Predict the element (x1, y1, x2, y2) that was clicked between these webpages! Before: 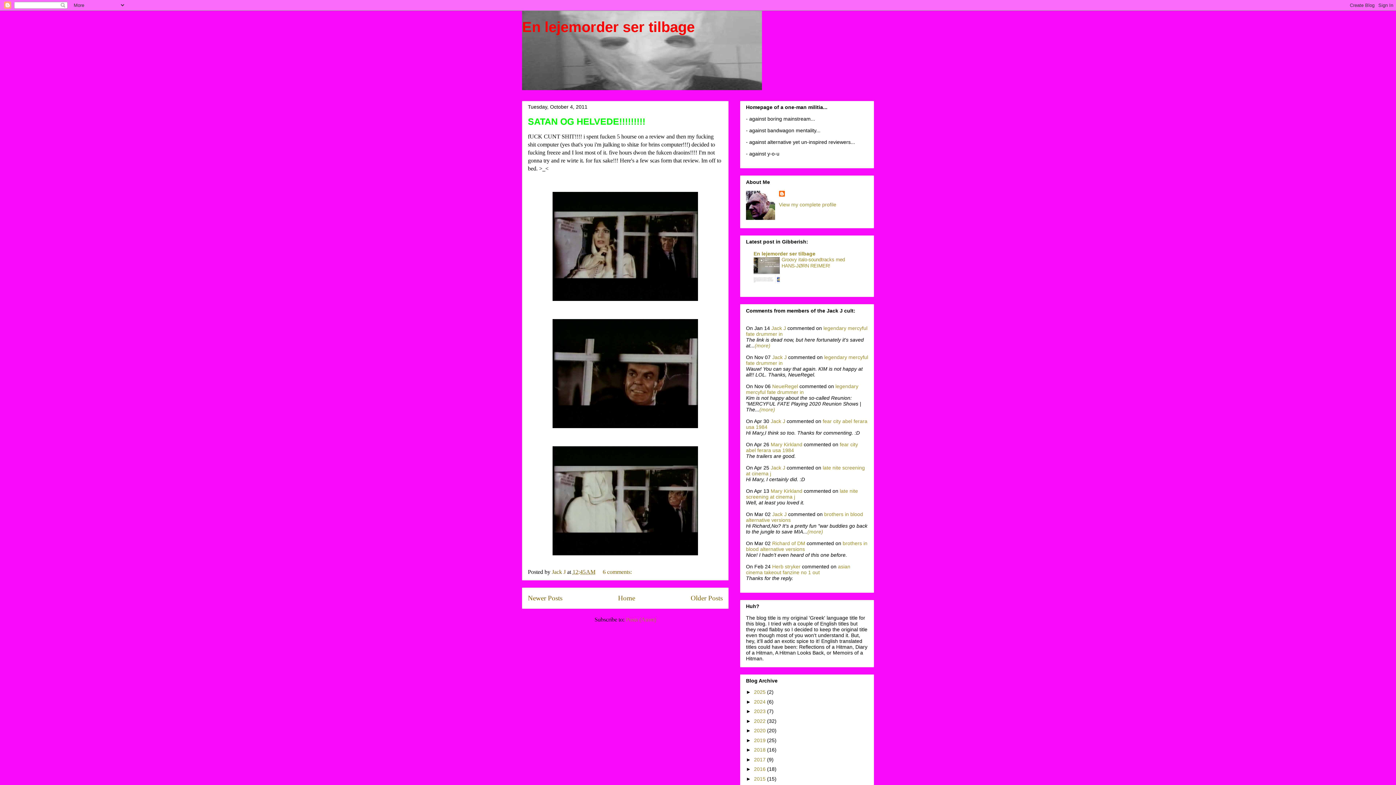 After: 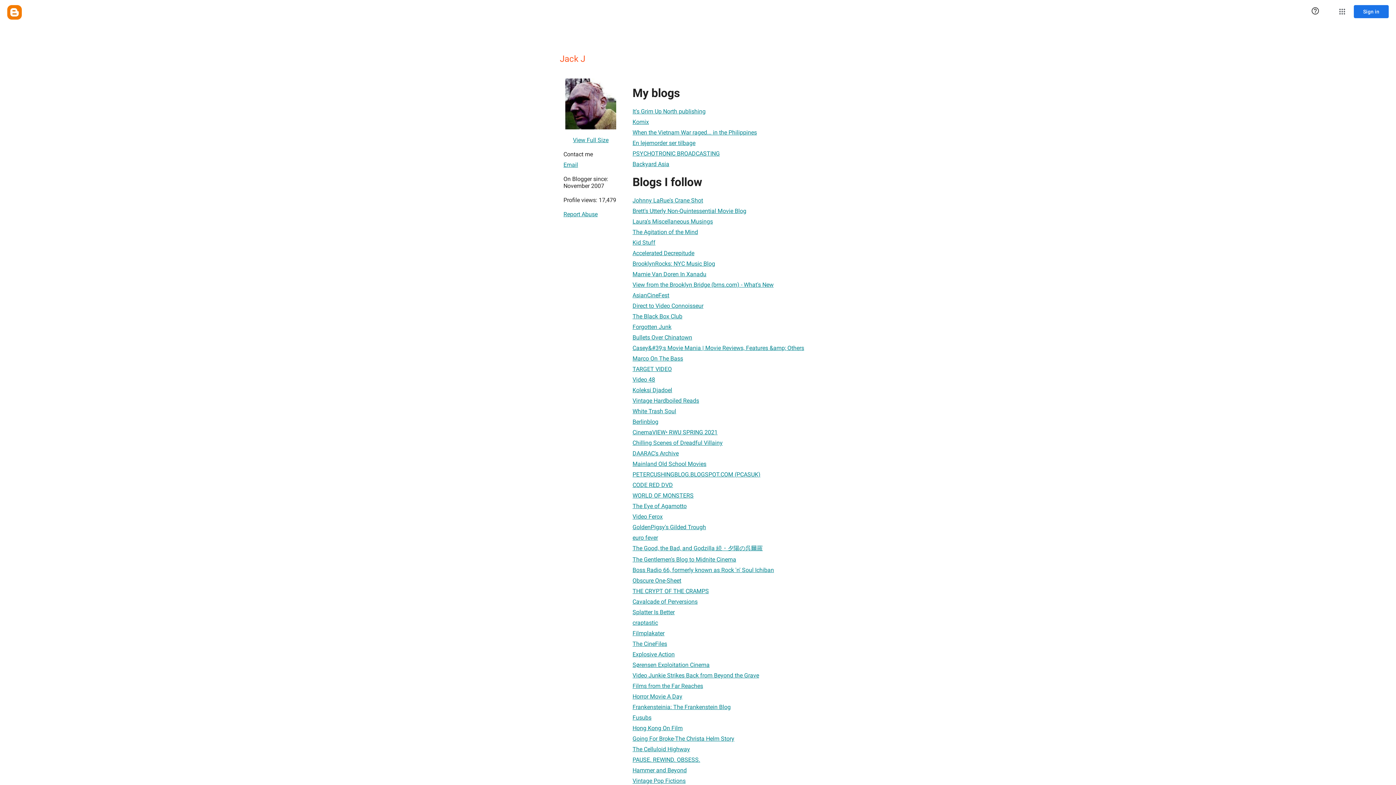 Action: bbox: (779, 190, 786, 198)